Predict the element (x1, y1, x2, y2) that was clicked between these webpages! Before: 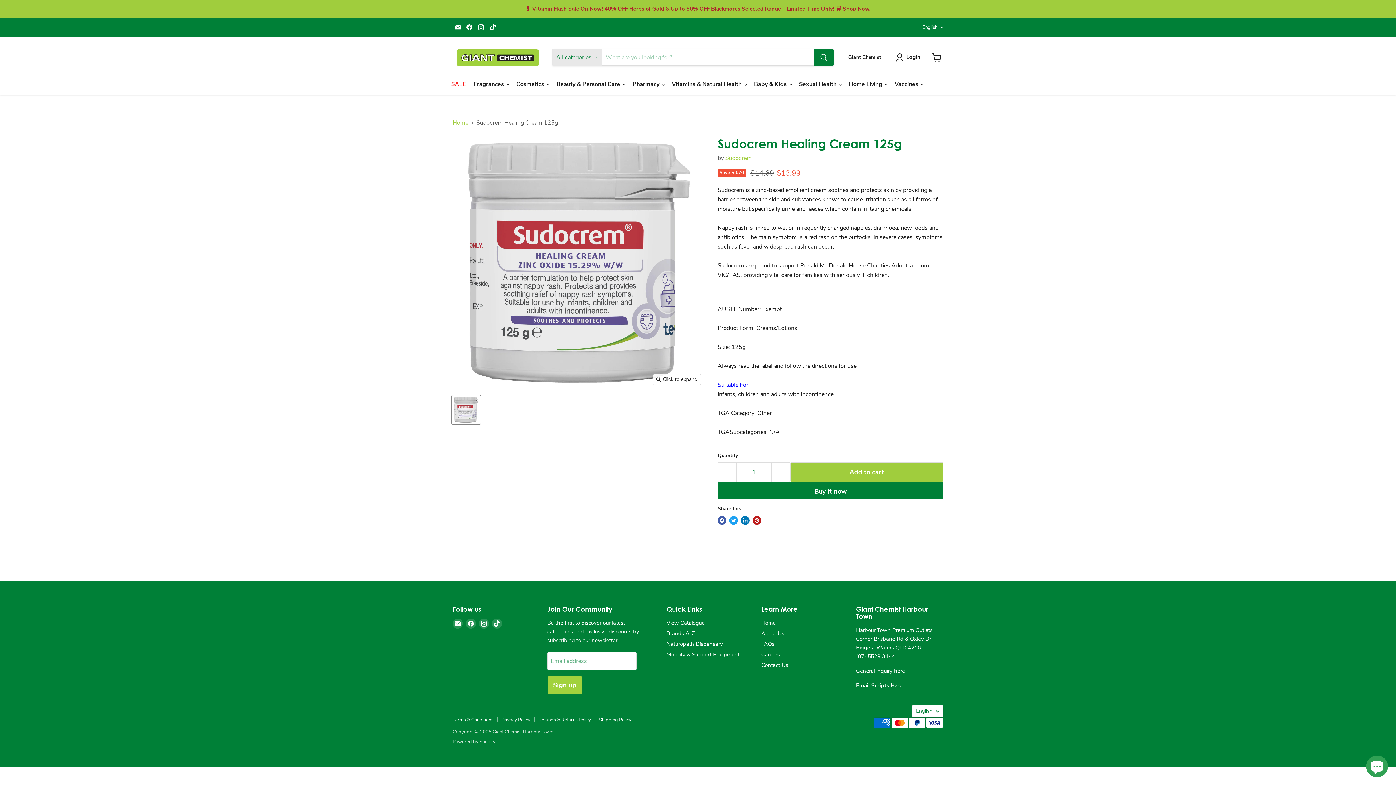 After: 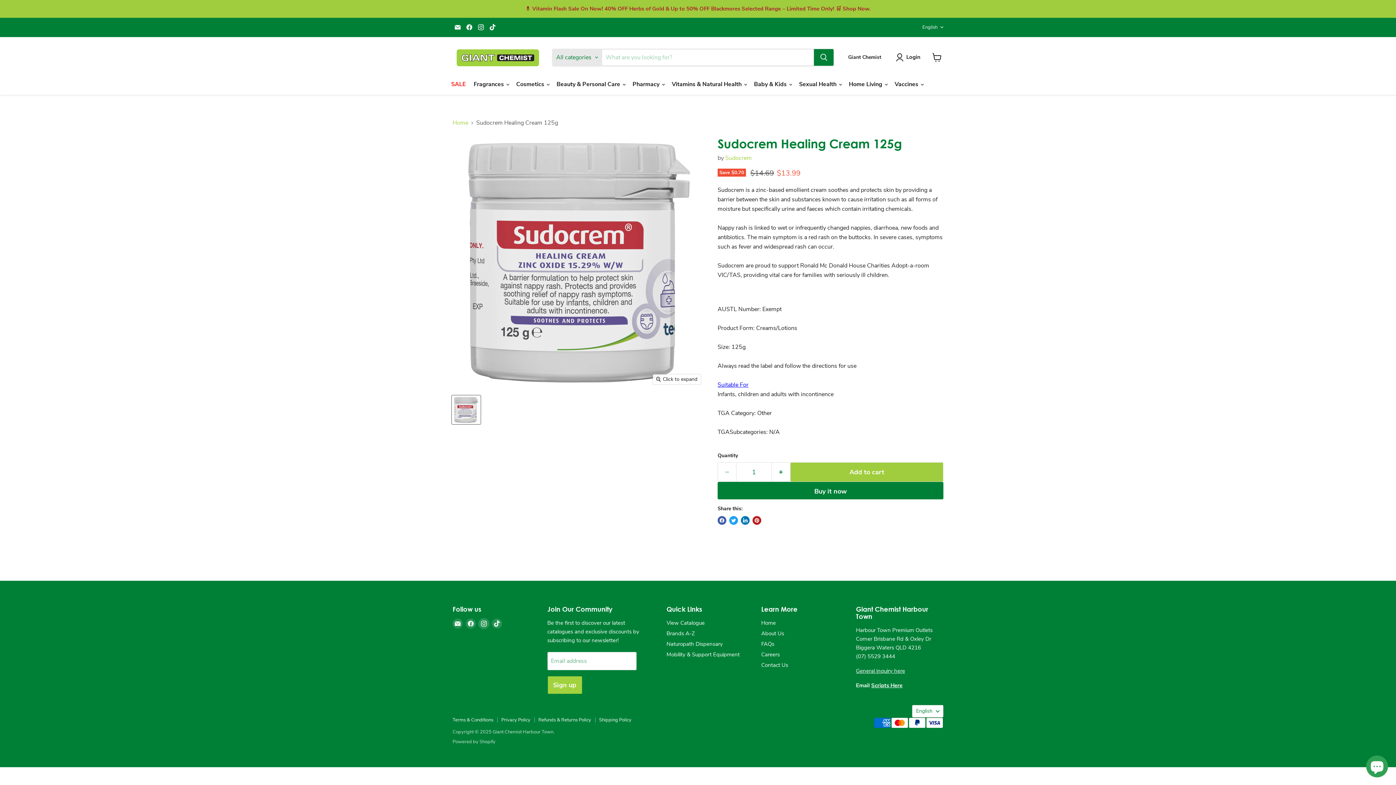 Action: label: Find us on Instagram bbox: (478, 618, 489, 629)